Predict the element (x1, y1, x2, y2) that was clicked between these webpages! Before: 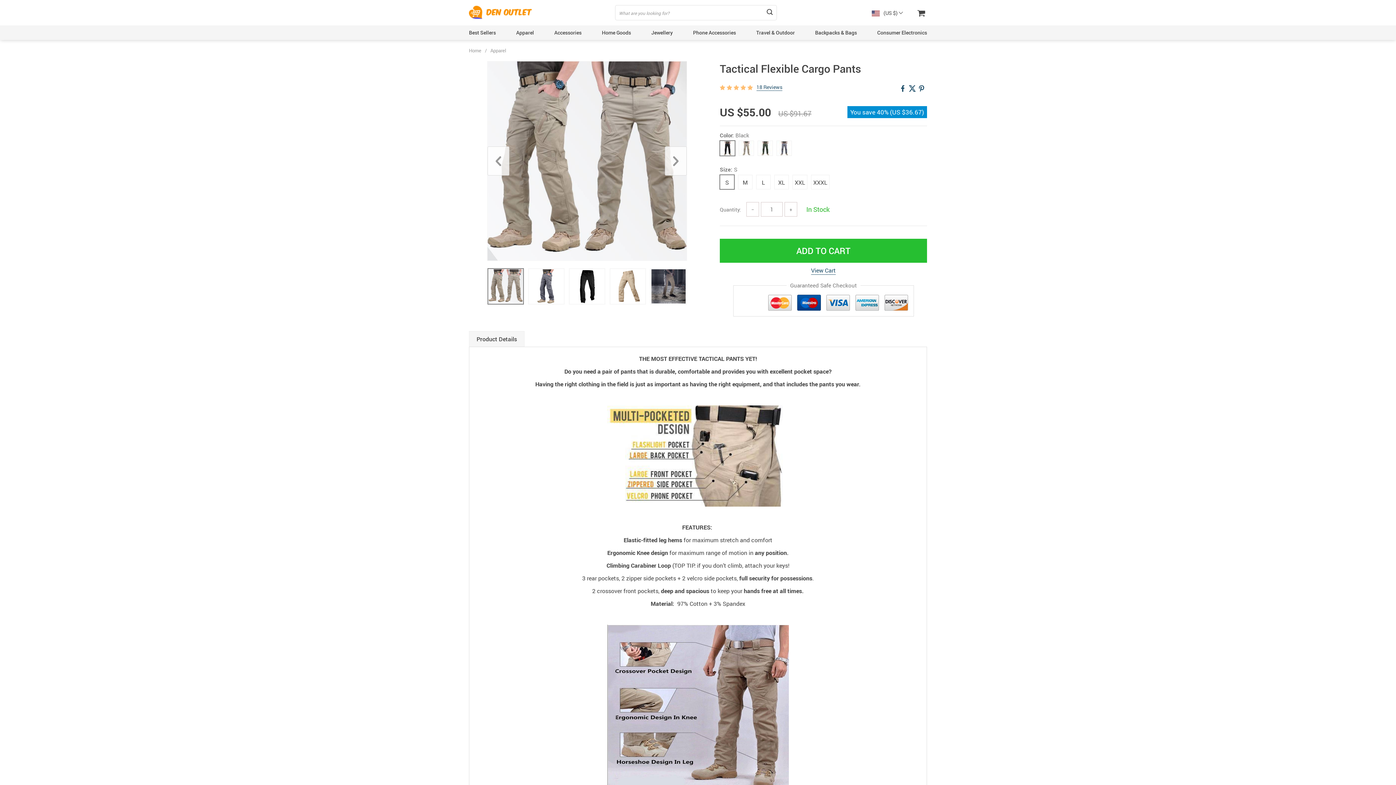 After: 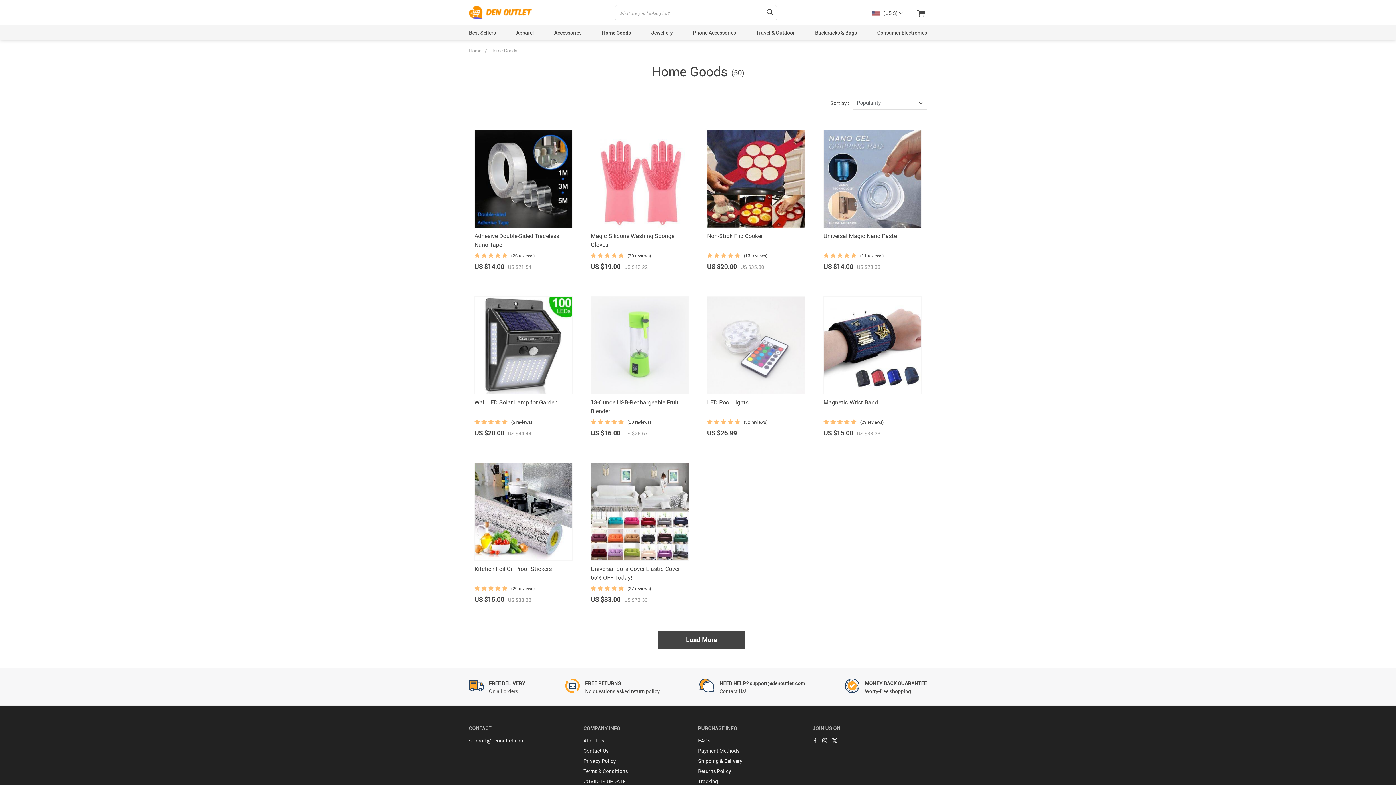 Action: bbox: (602, 29, 631, 36) label: Home Goods